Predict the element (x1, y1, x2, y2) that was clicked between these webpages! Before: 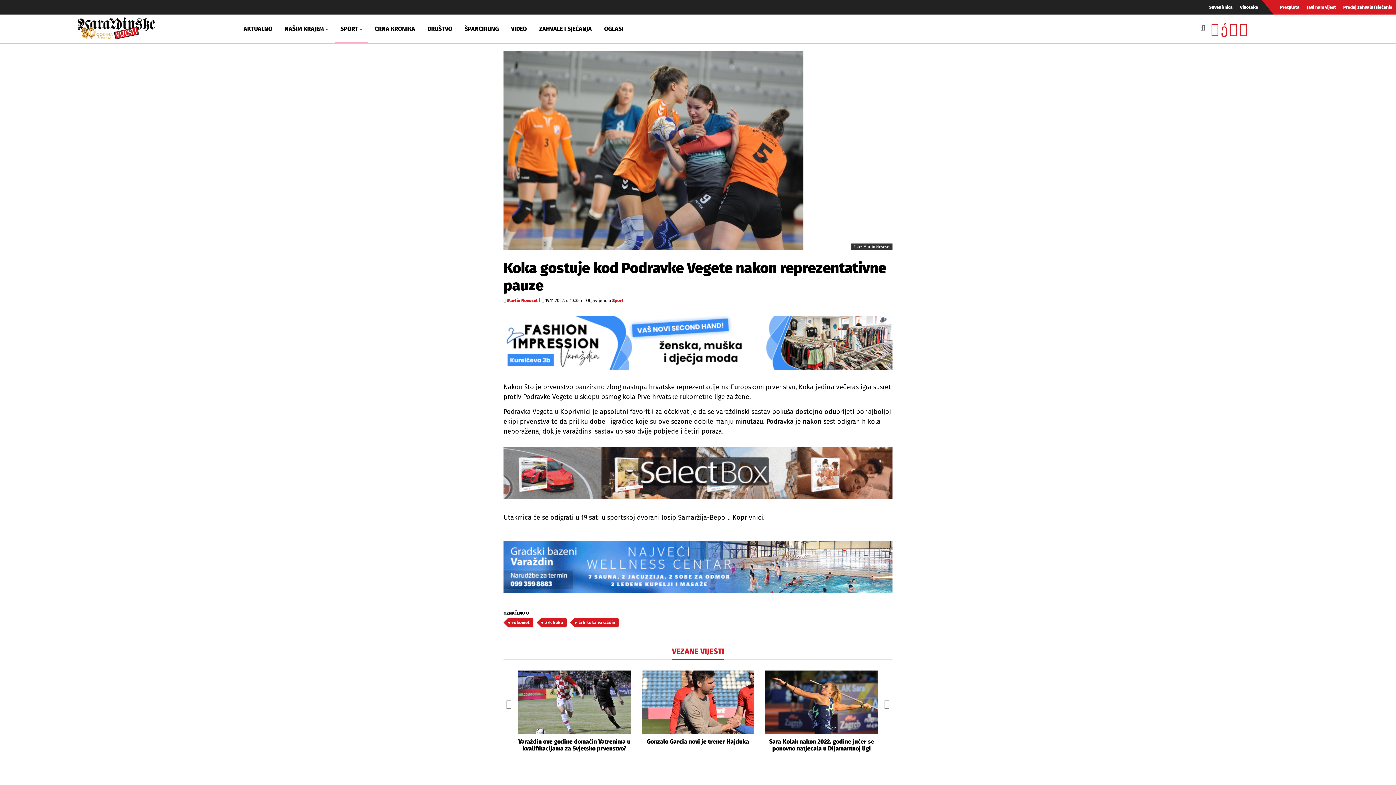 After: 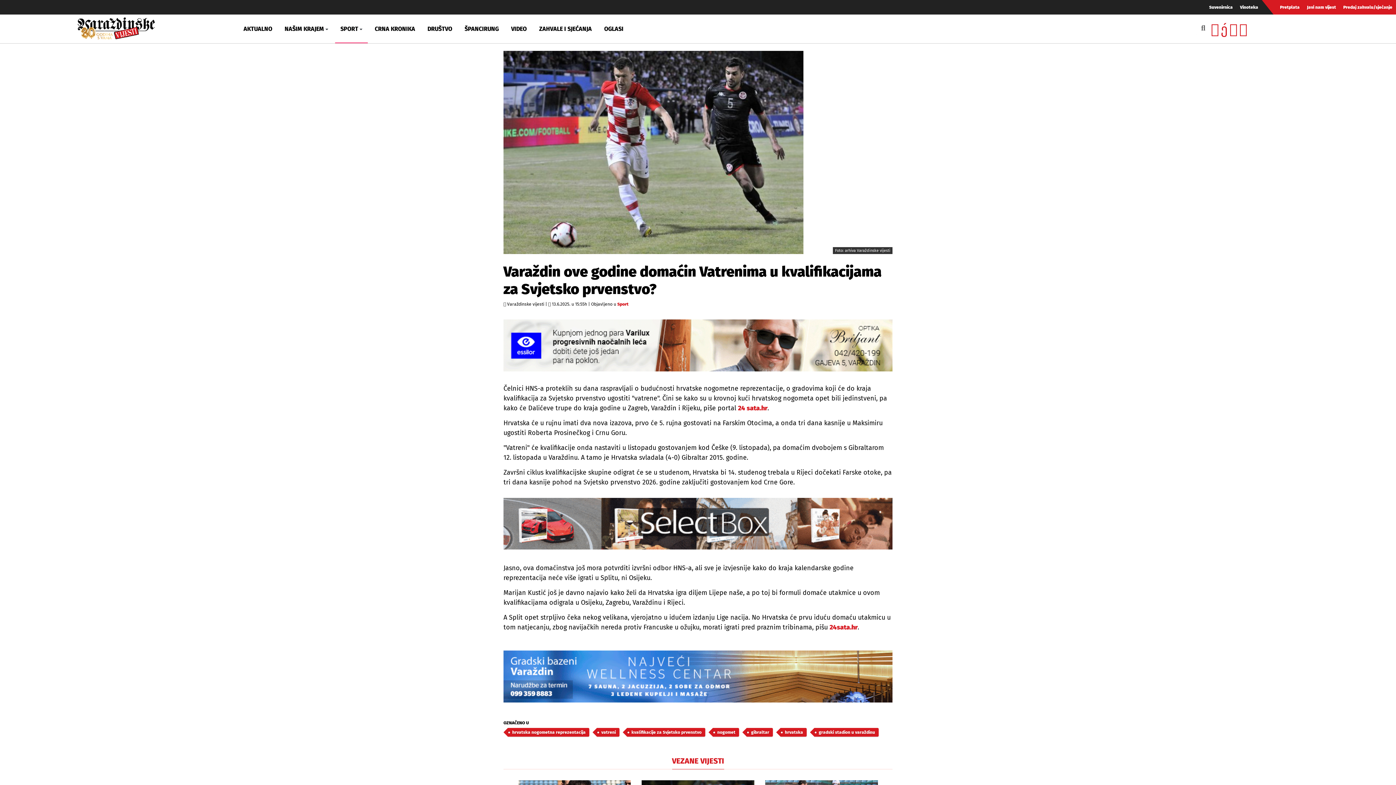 Action: bbox: (518, 738, 630, 752) label: Varaždin ove godine domaćin Vatrenima u kvalifikacijama za Svjetsko prvenstvo?